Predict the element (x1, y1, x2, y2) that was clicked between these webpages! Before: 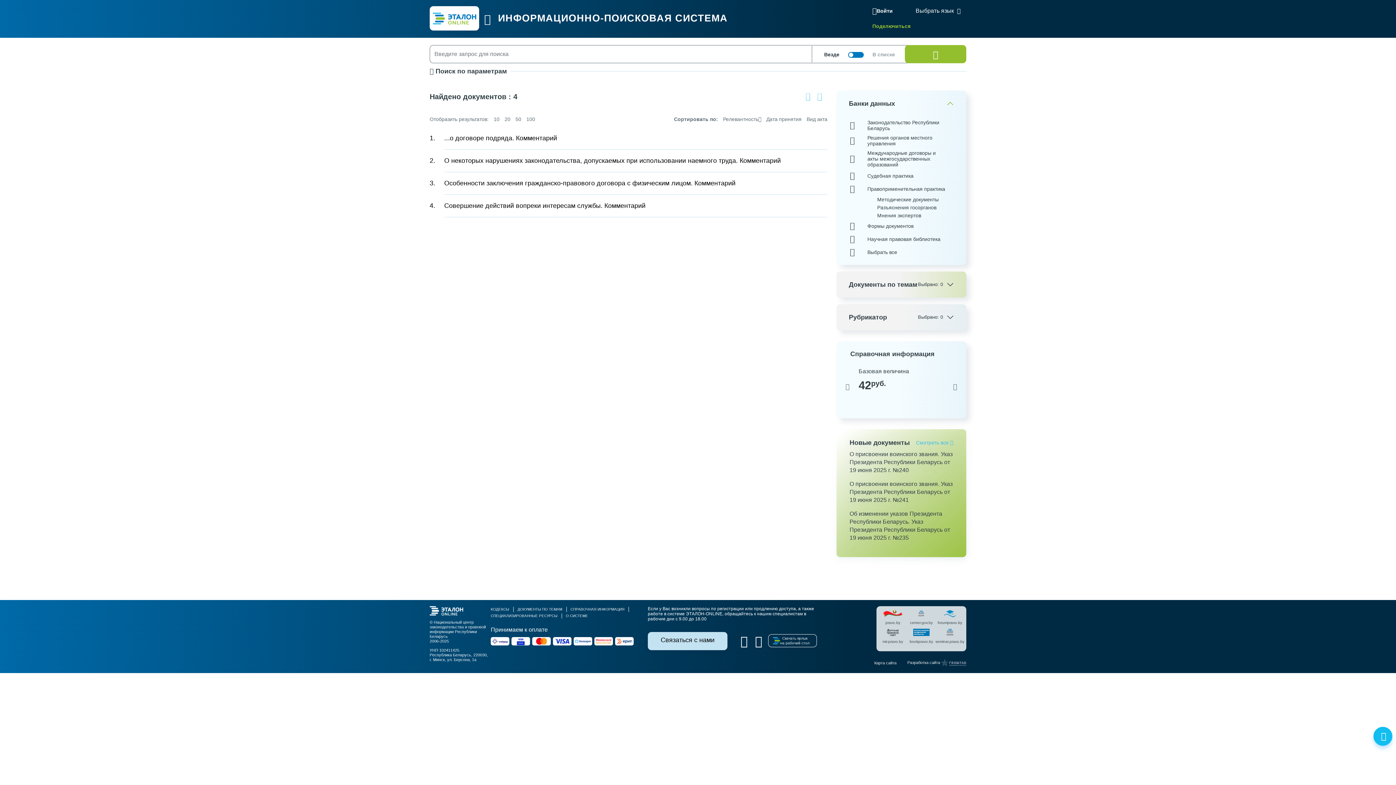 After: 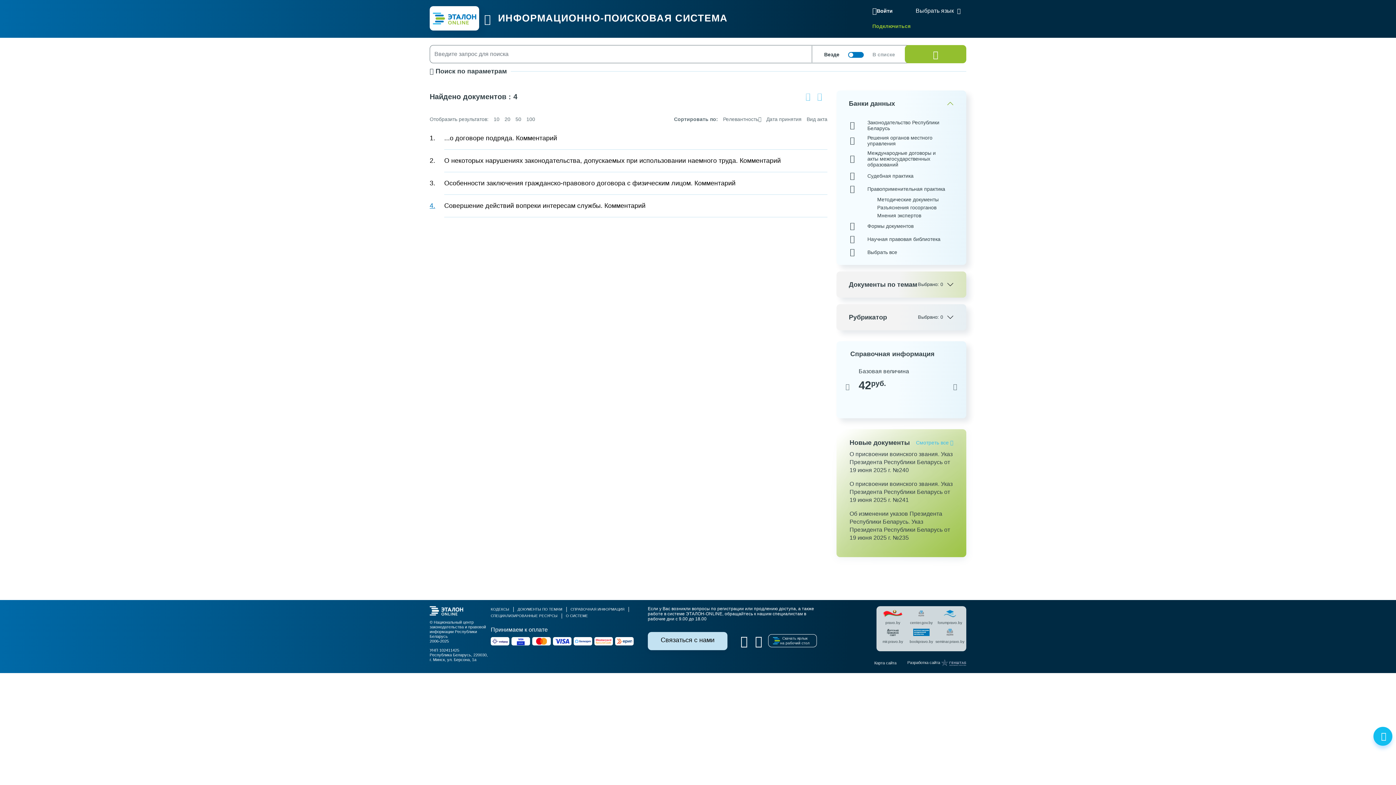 Action: label: 4. bbox: (429, 202, 435, 209)